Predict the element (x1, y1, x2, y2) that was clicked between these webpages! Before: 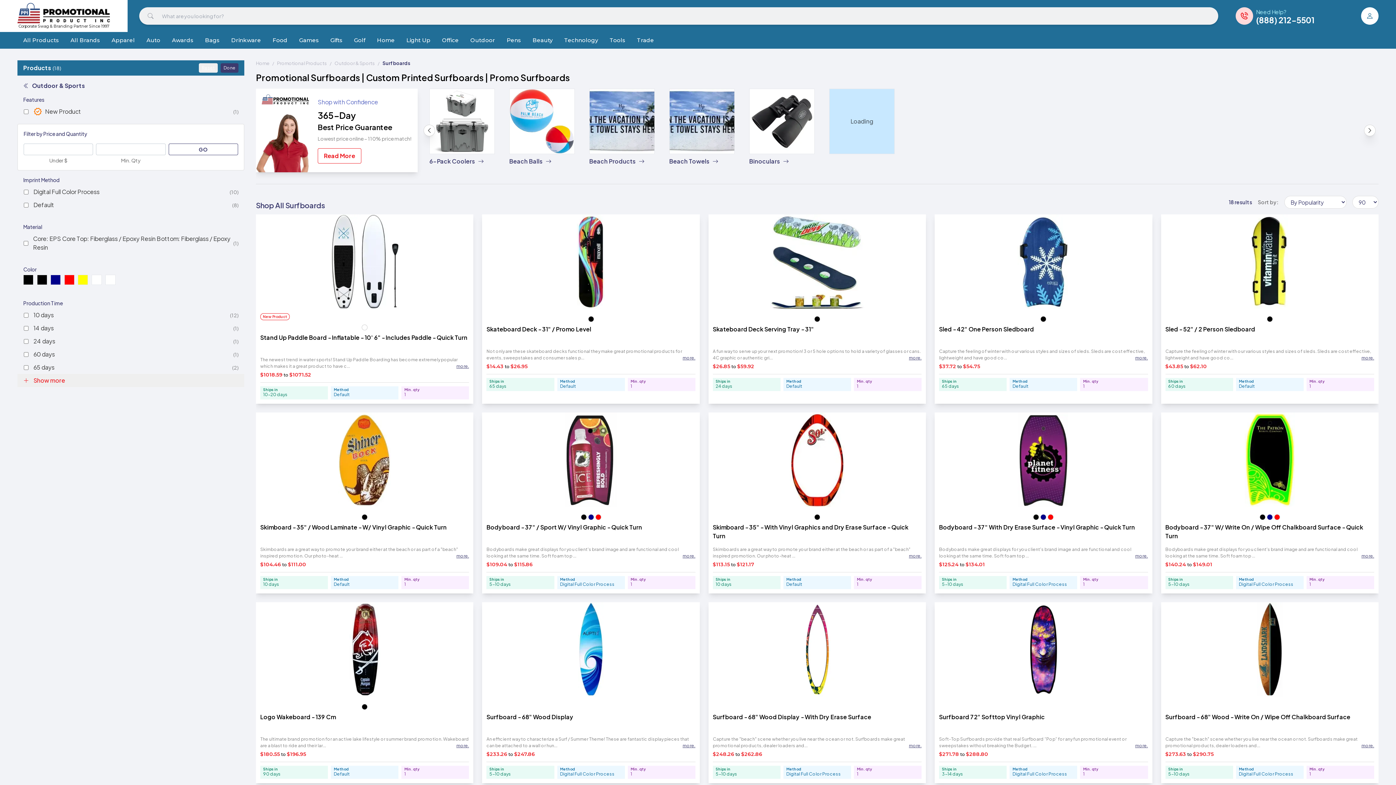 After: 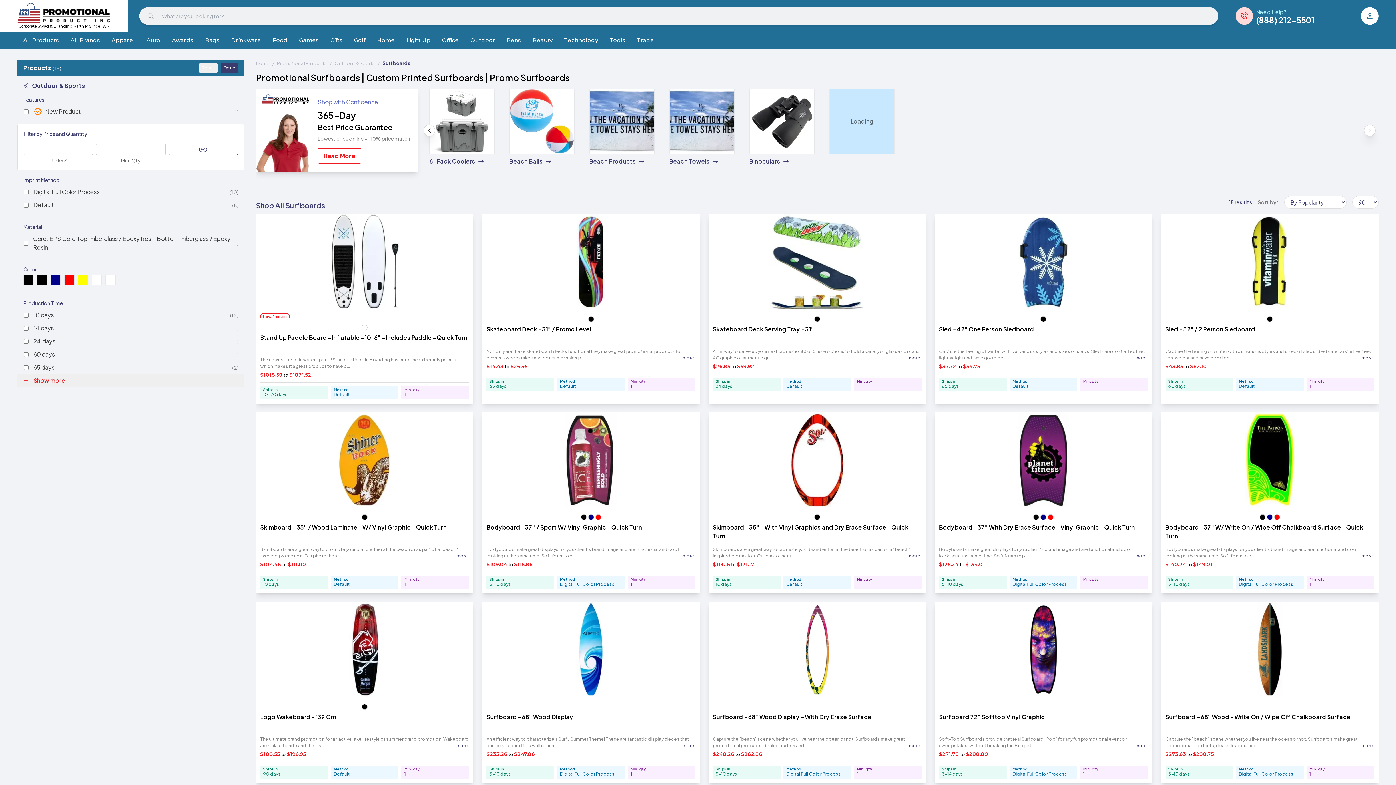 Action: bbox: (456, 363, 469, 369) label: Expand description